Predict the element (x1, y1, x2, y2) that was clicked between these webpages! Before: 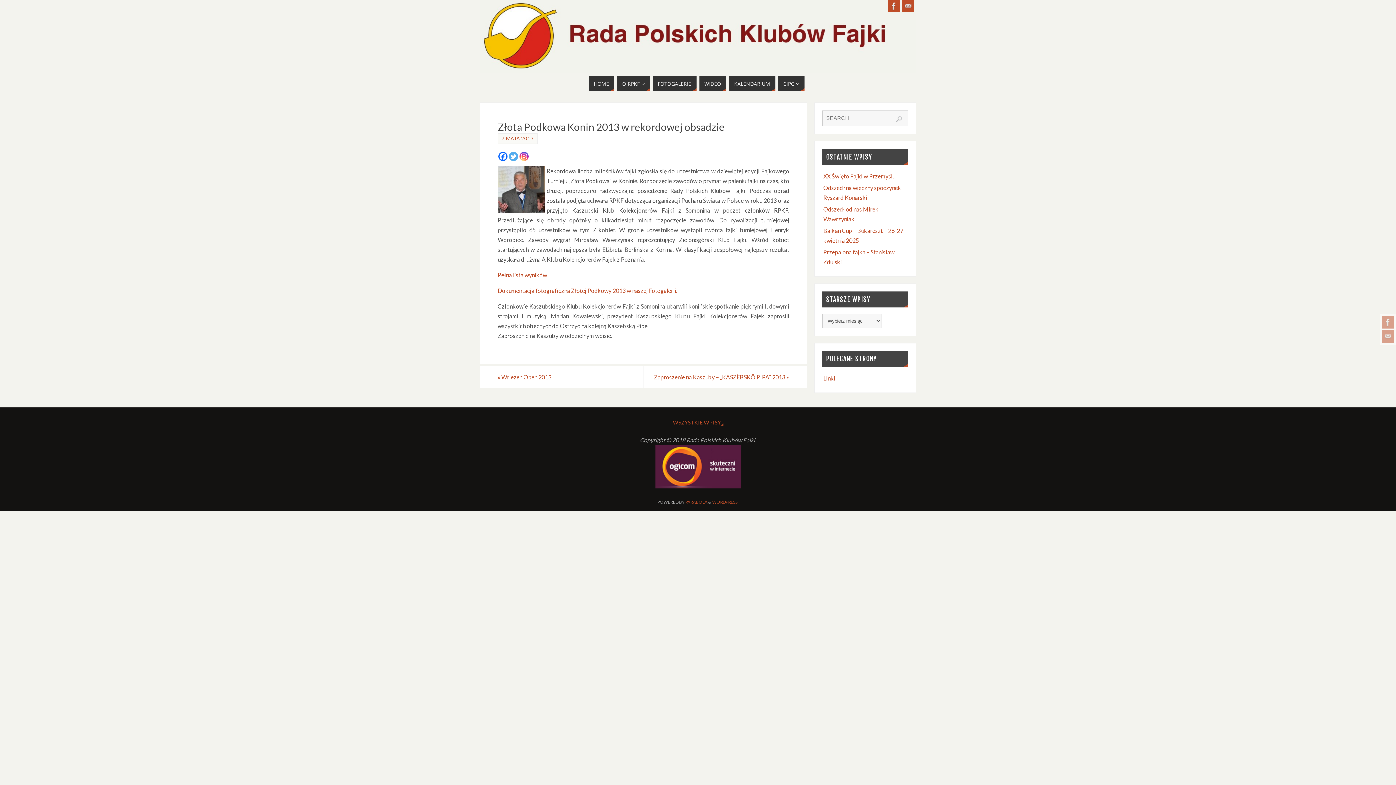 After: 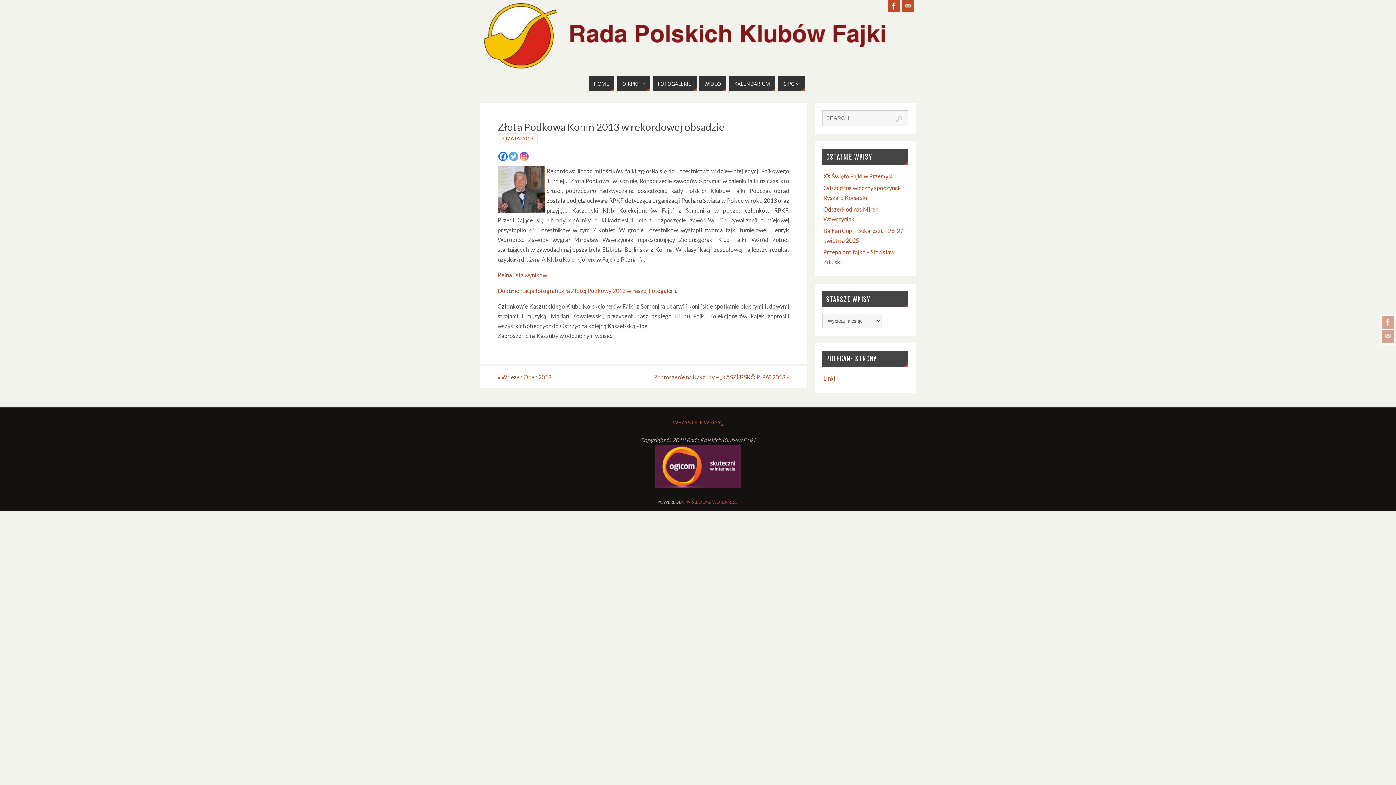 Action: bbox: (509, 151, 518, 160) label: Twitter